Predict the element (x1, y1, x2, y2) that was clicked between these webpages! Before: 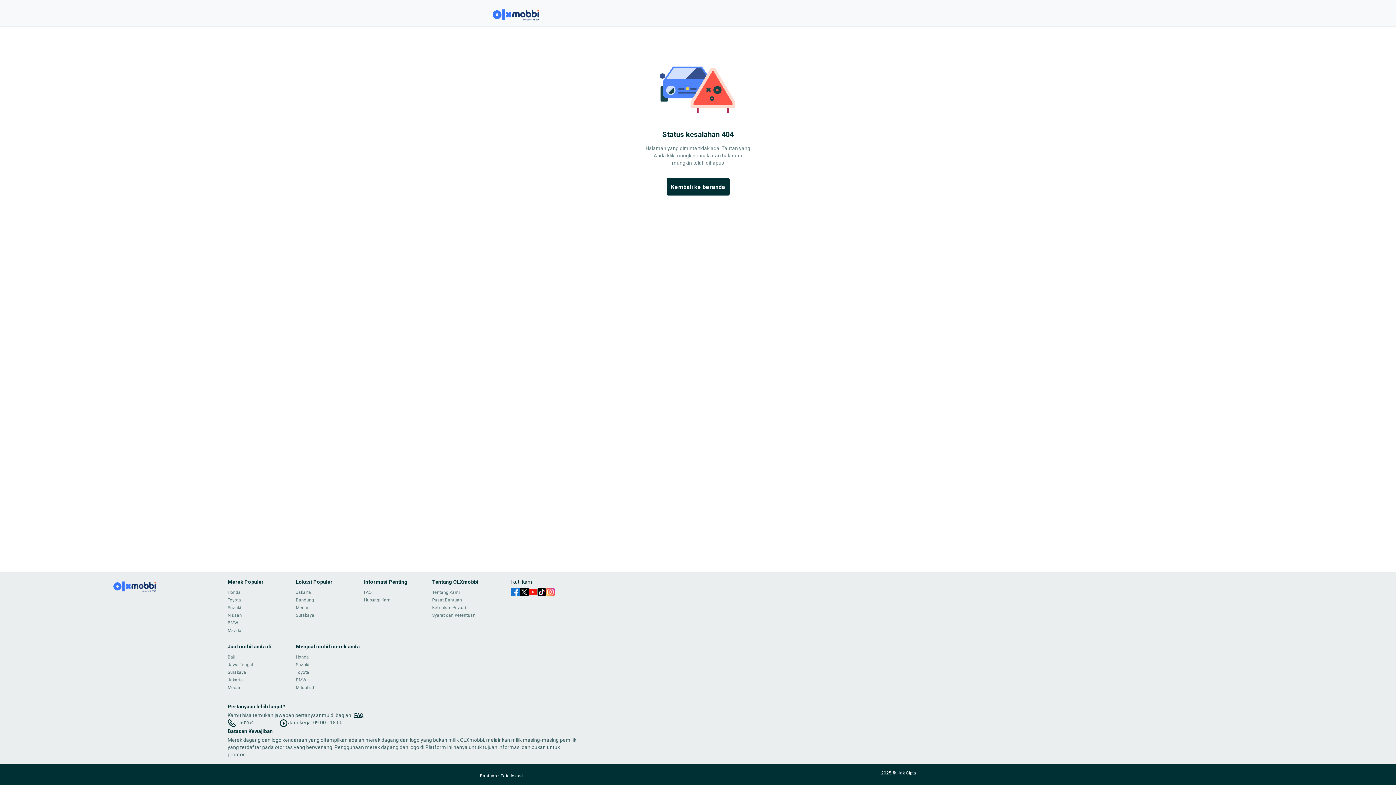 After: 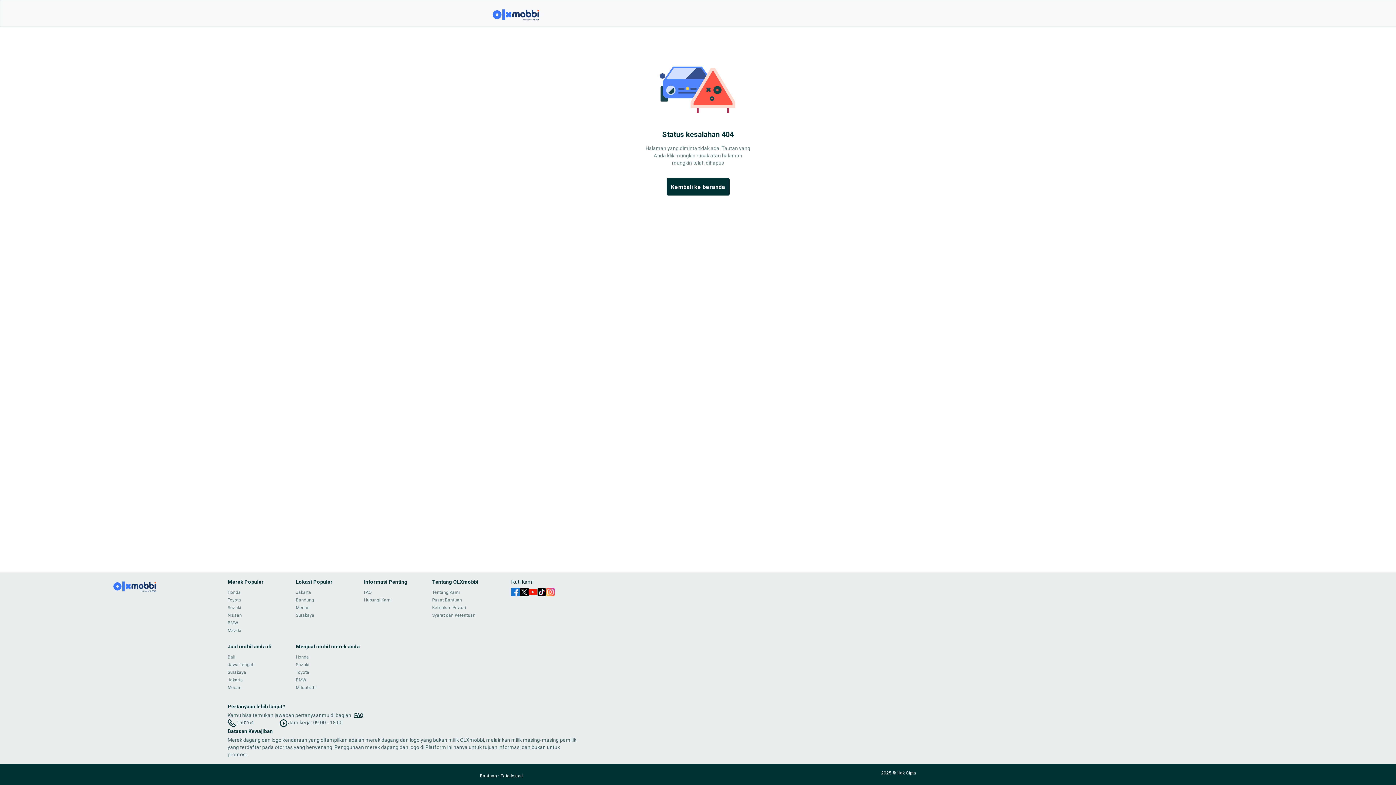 Action: bbox: (511, 588, 520, 598)